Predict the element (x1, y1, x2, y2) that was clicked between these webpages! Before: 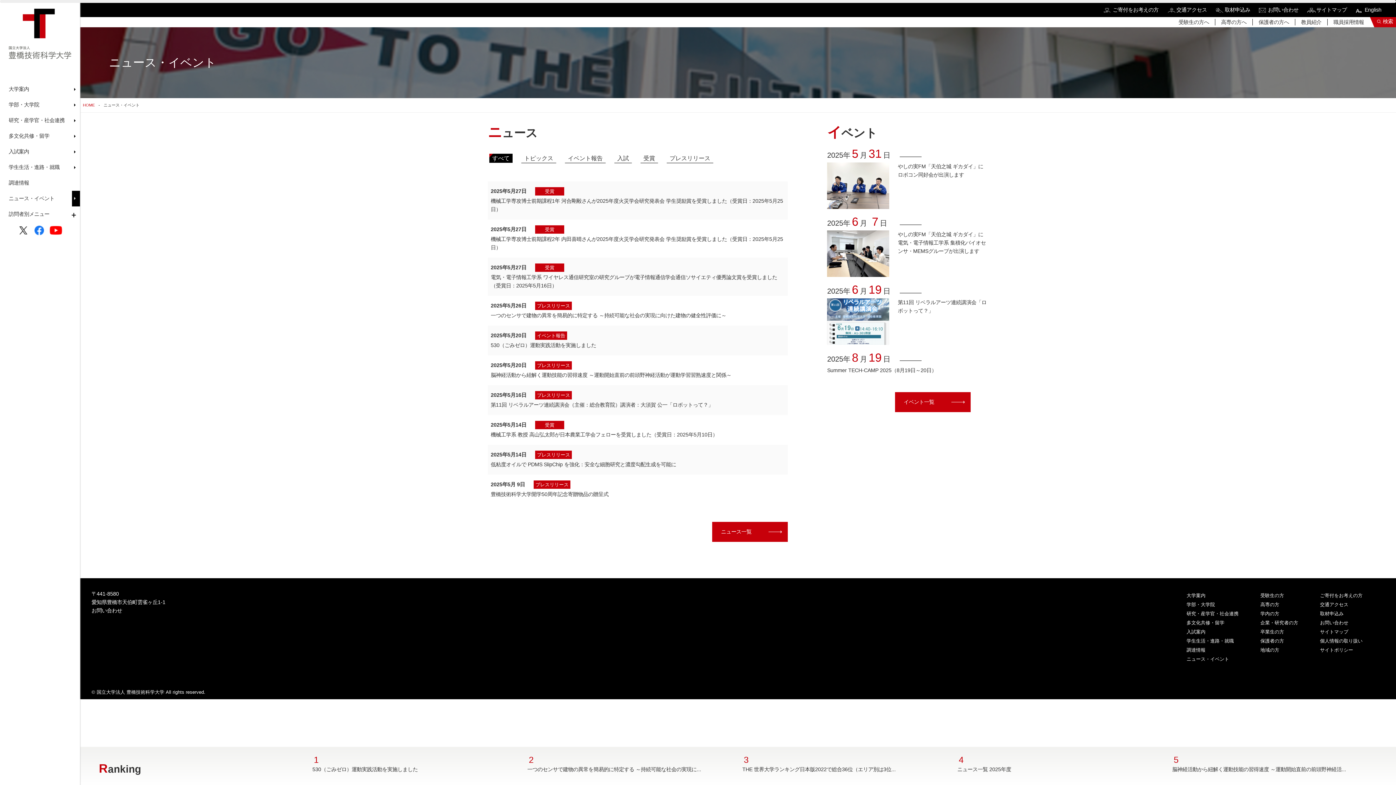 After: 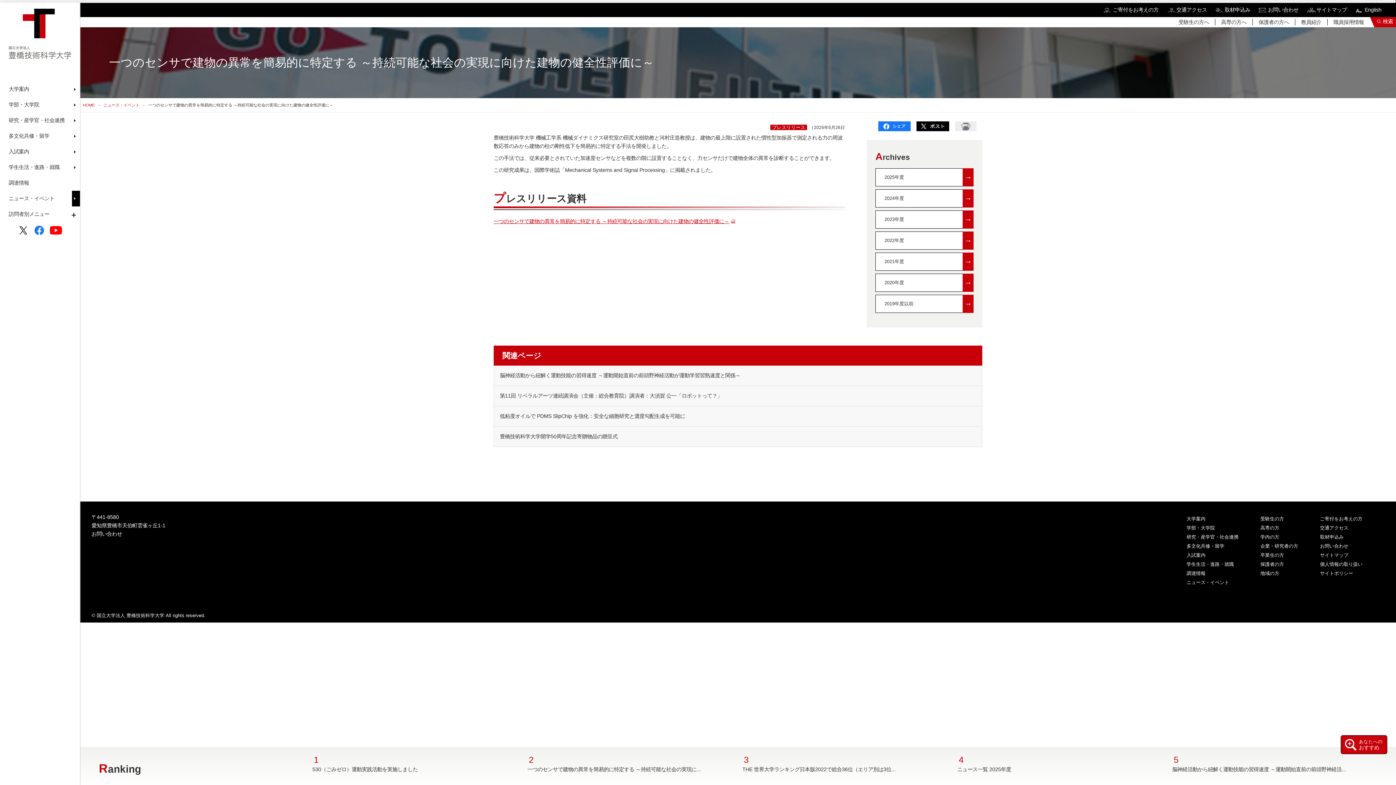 Action: bbox: (490, 301, 785, 320) label: 2025年5月26日

プレスリリース

一つのセンサで建物の異常を簡易的に特定する ～持続可能な社会の実現に向けた建物の健全性評価に～